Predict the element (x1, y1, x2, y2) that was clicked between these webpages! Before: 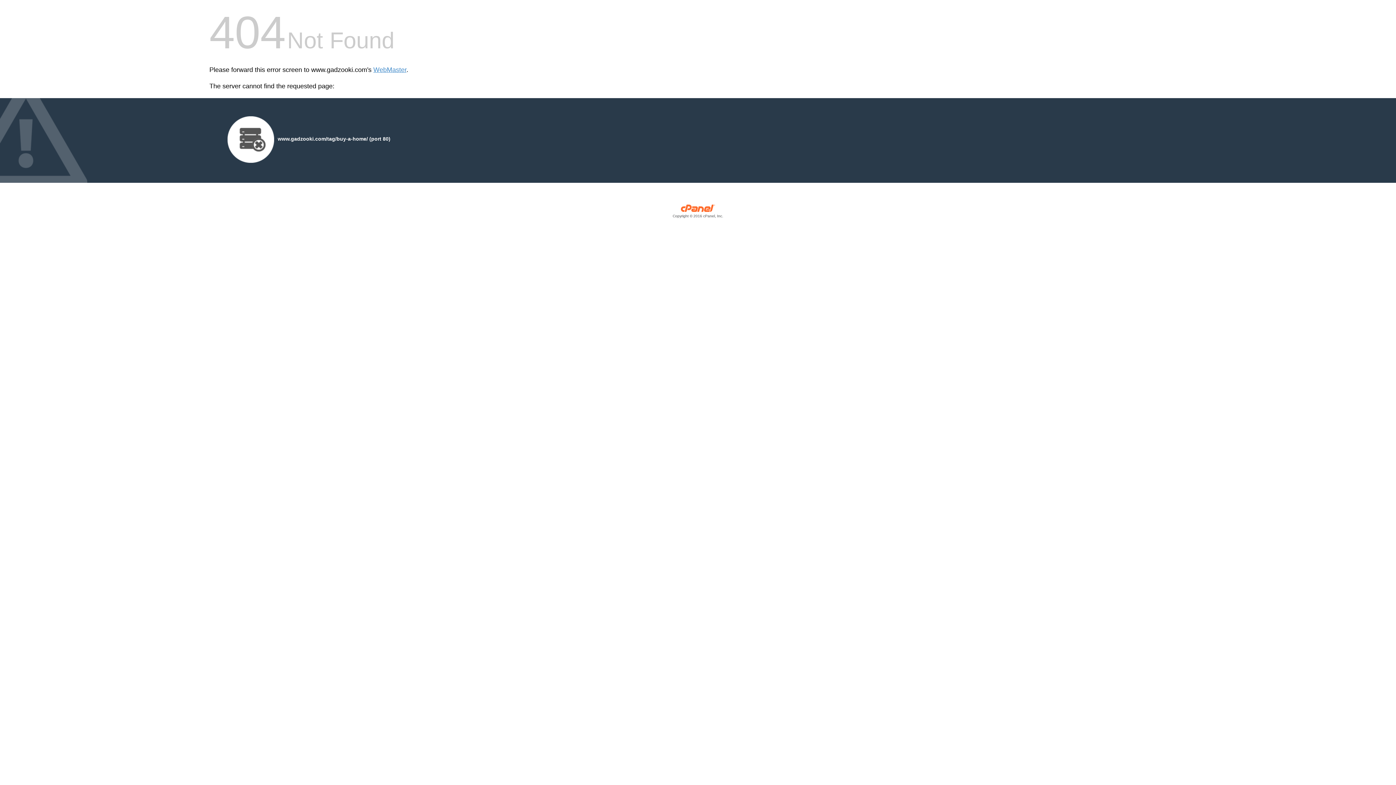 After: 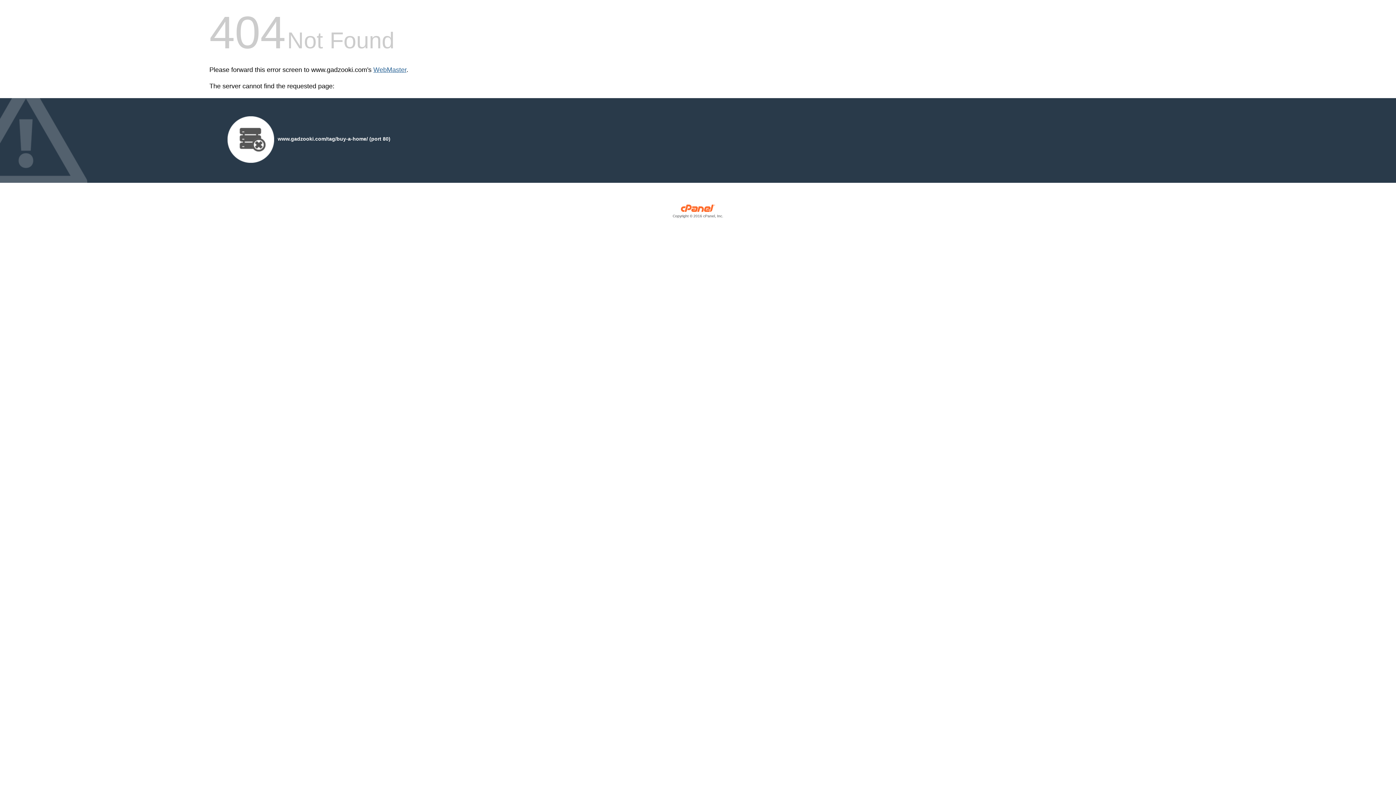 Action: label: WebMaster bbox: (373, 66, 406, 73)